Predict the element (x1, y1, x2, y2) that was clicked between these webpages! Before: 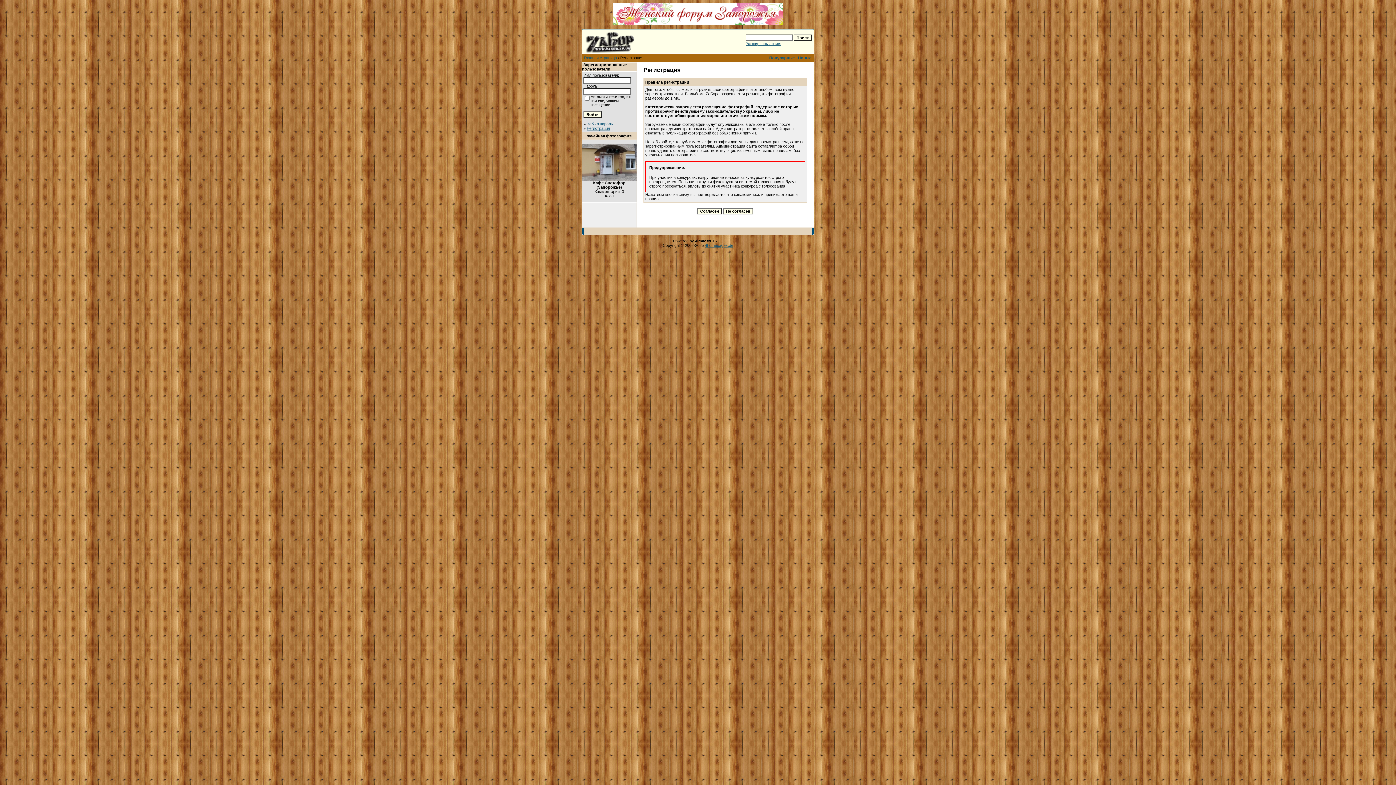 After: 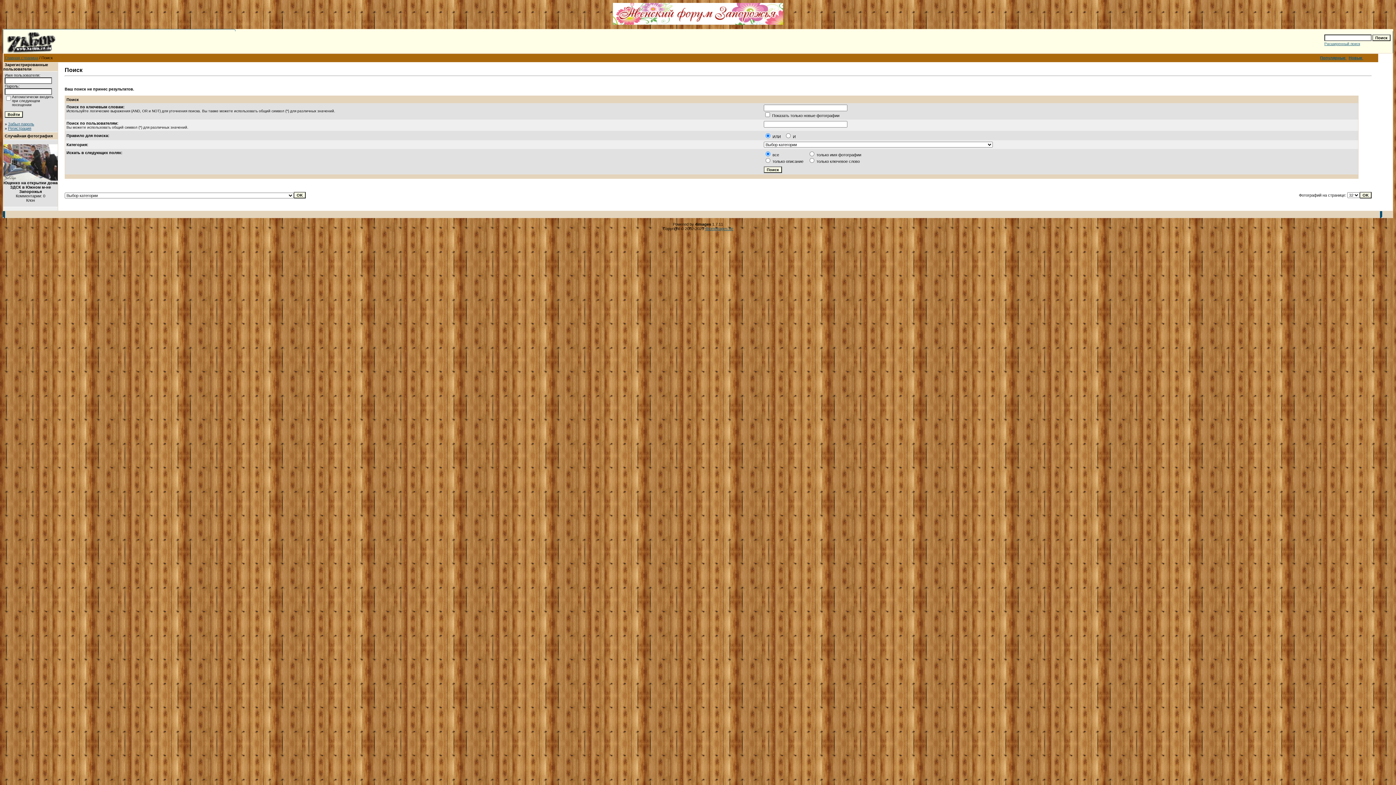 Action: label: Новые  bbox: (798, 55, 812, 60)